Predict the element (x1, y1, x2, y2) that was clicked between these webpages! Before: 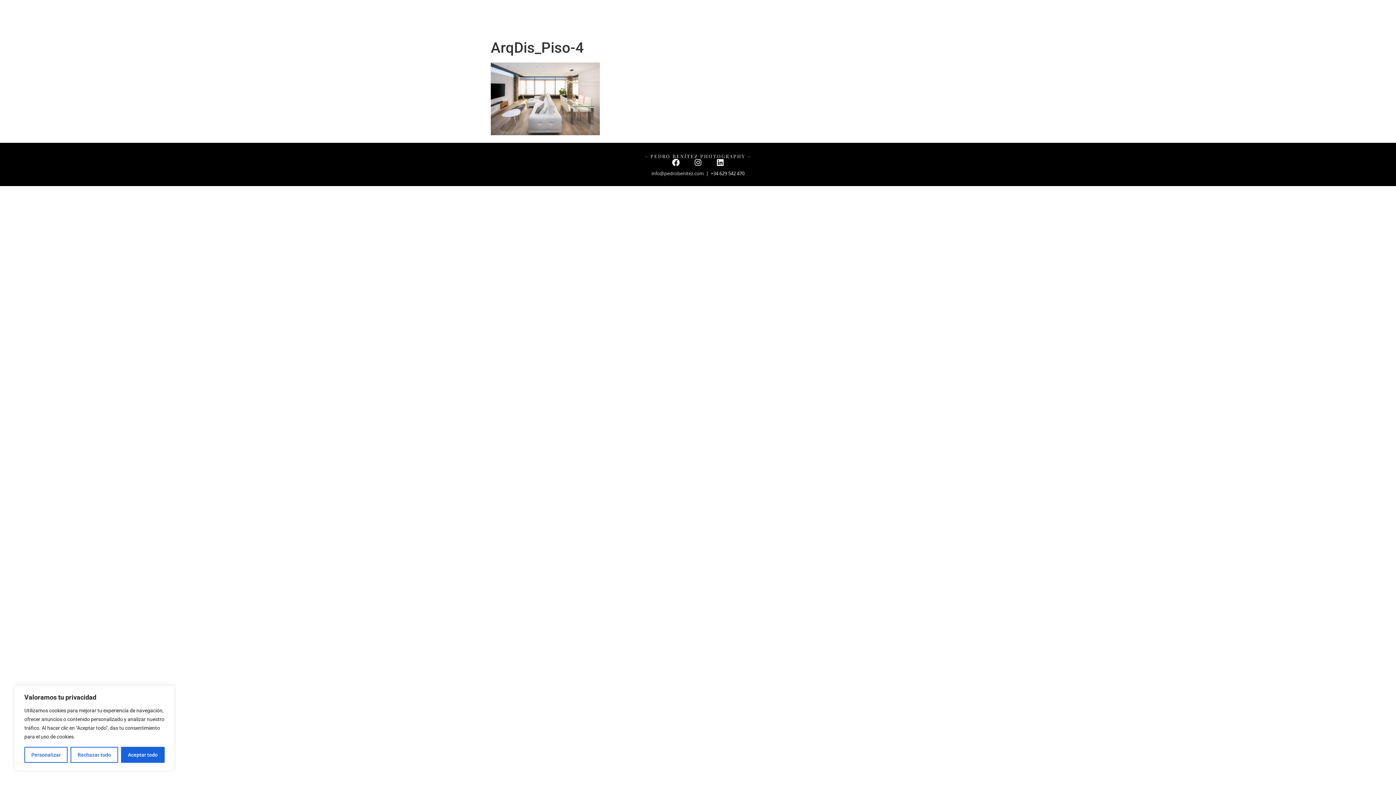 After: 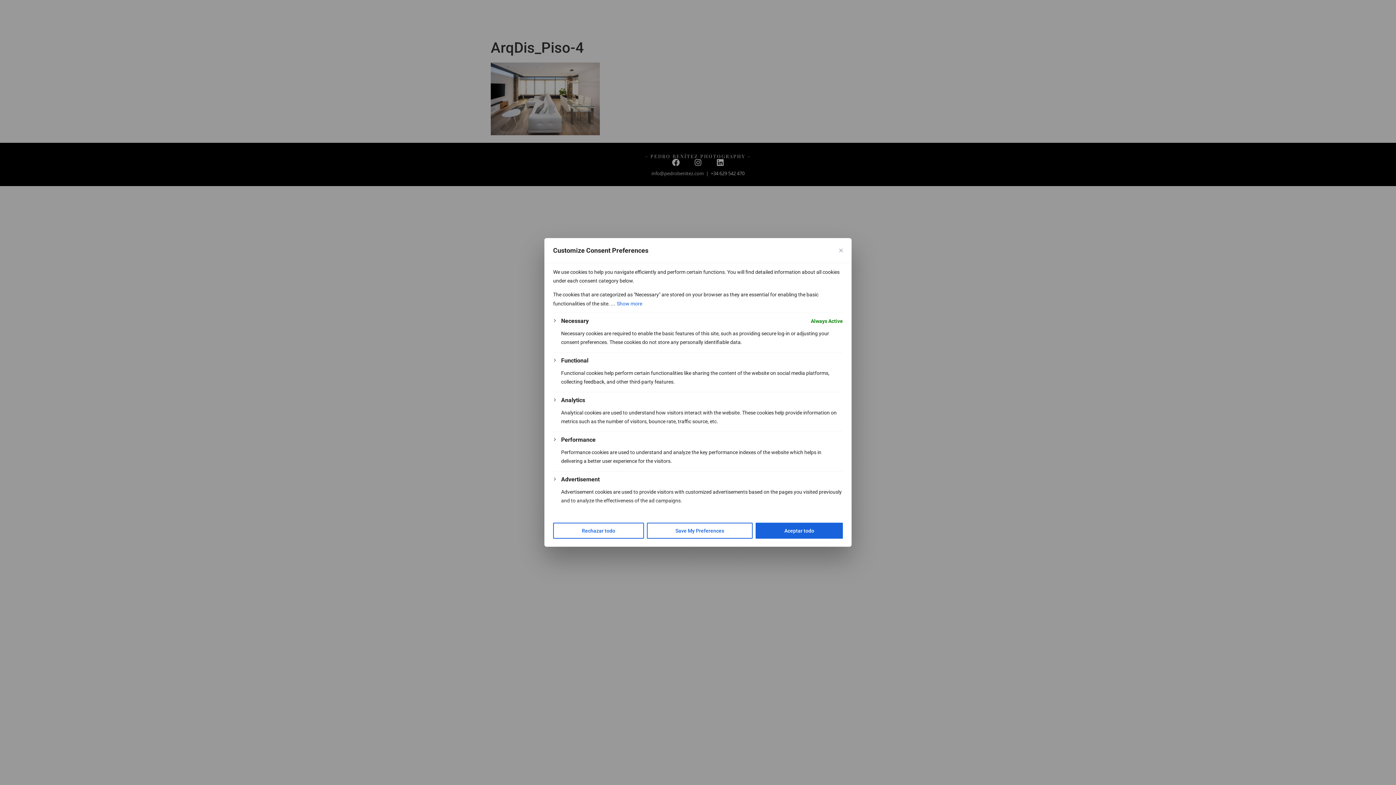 Action: bbox: (24, 747, 67, 763) label: Personalizar